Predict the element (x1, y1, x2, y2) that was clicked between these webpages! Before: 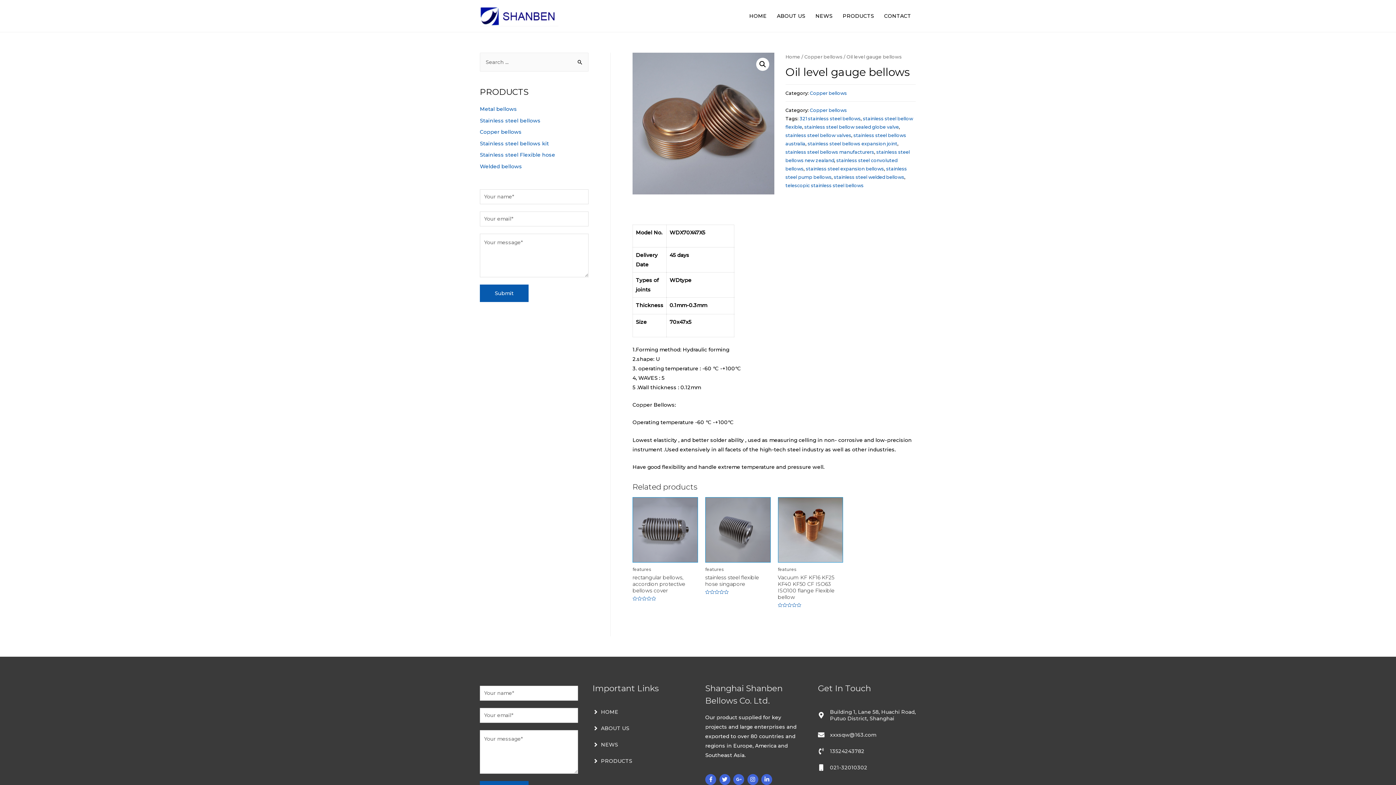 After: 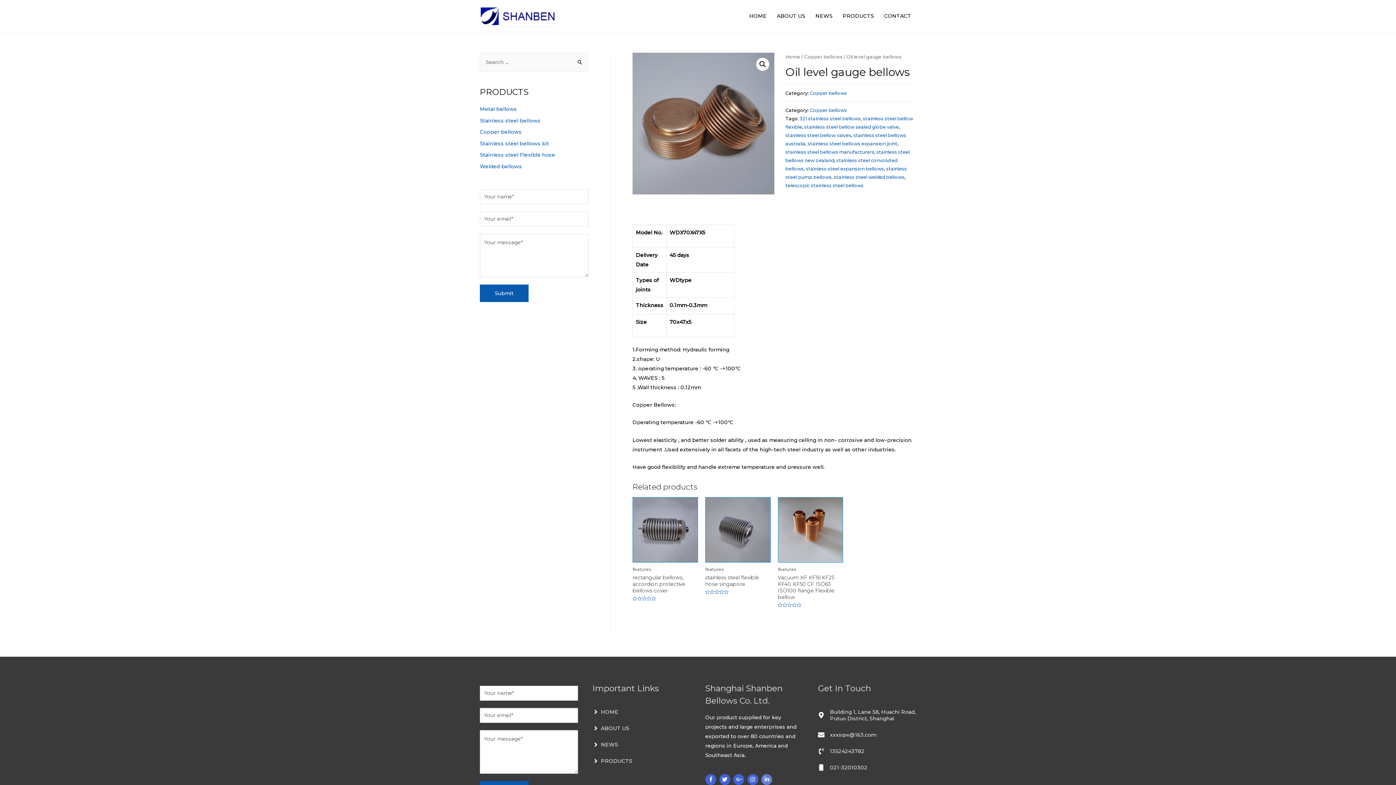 Action: bbox: (761, 774, 774, 785) label: linkedin-in